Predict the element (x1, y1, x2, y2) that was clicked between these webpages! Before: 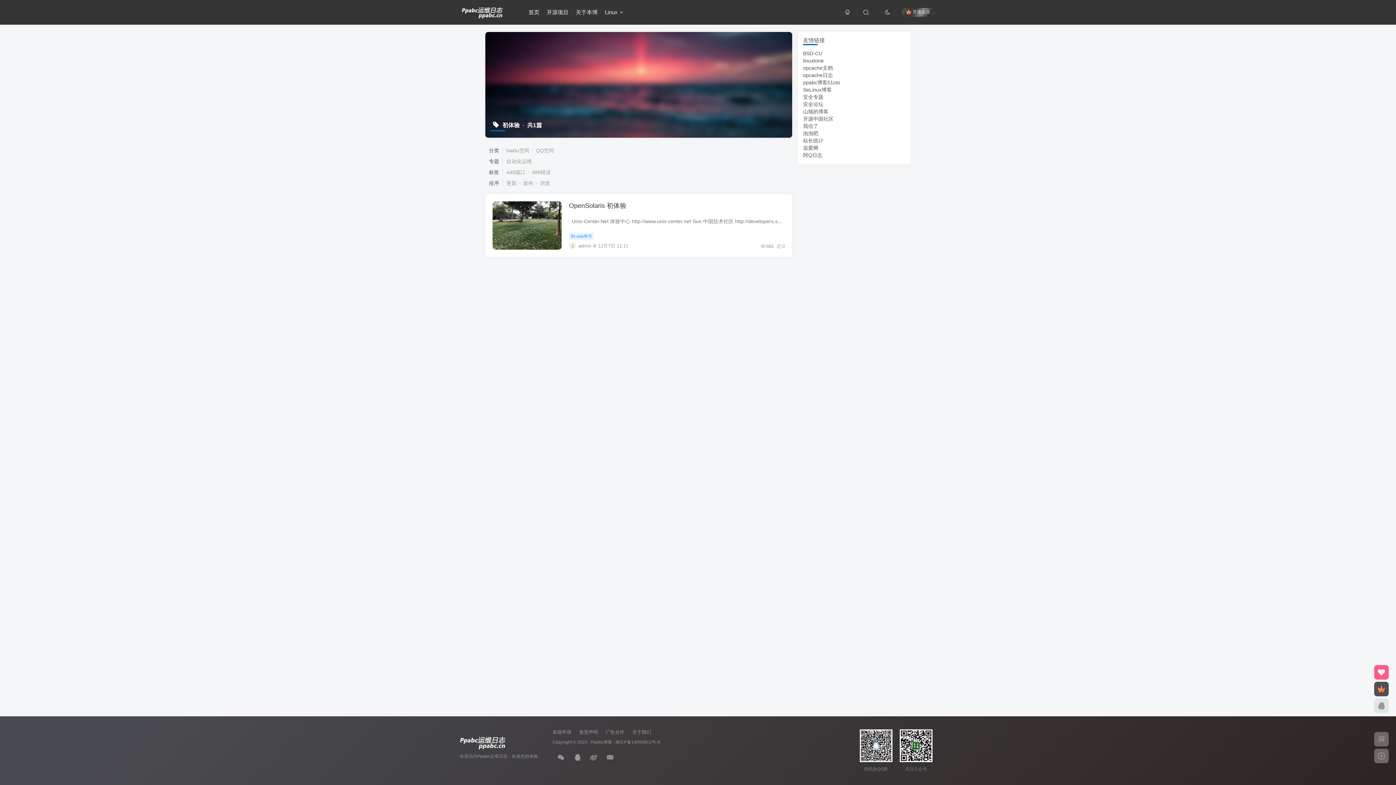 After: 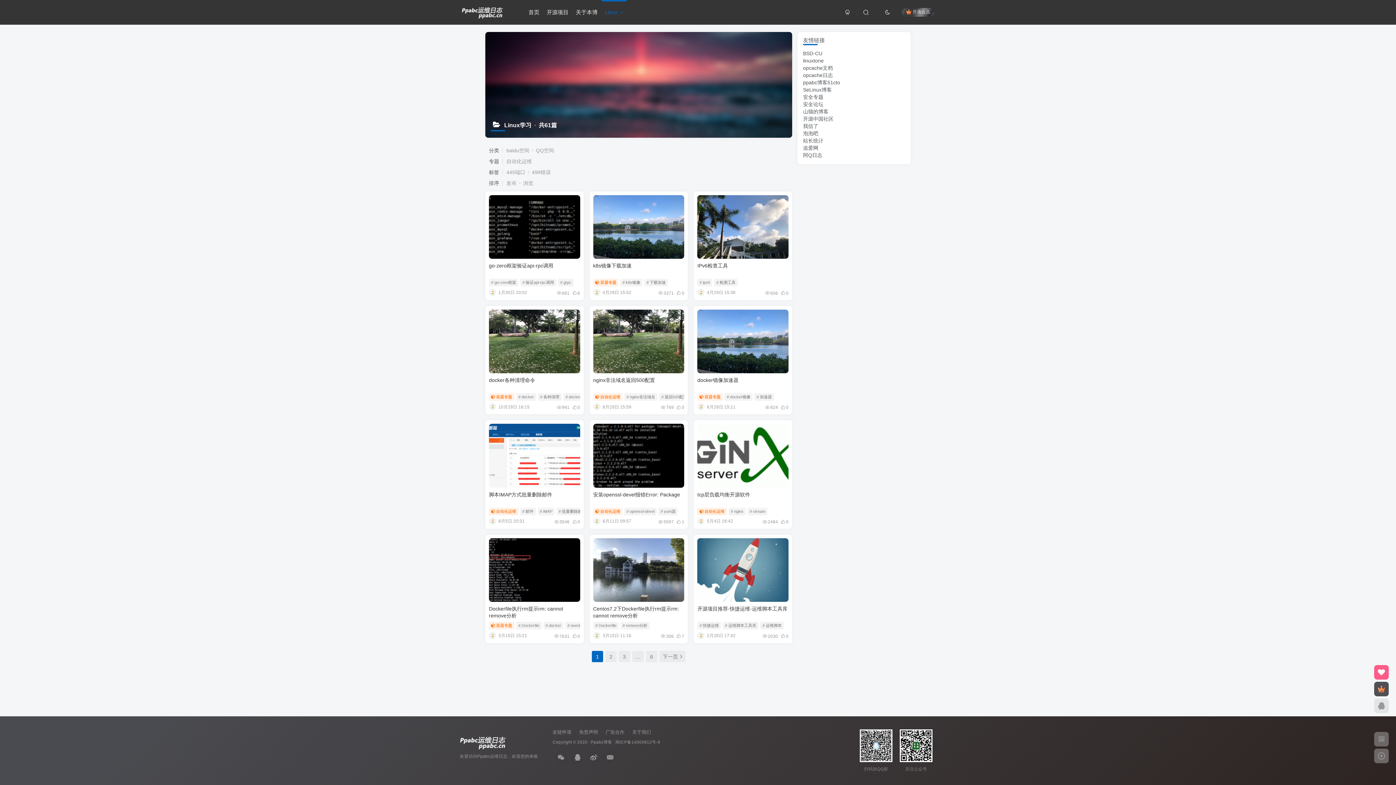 Action: label: Linux bbox: (601, 3, 627, 21)